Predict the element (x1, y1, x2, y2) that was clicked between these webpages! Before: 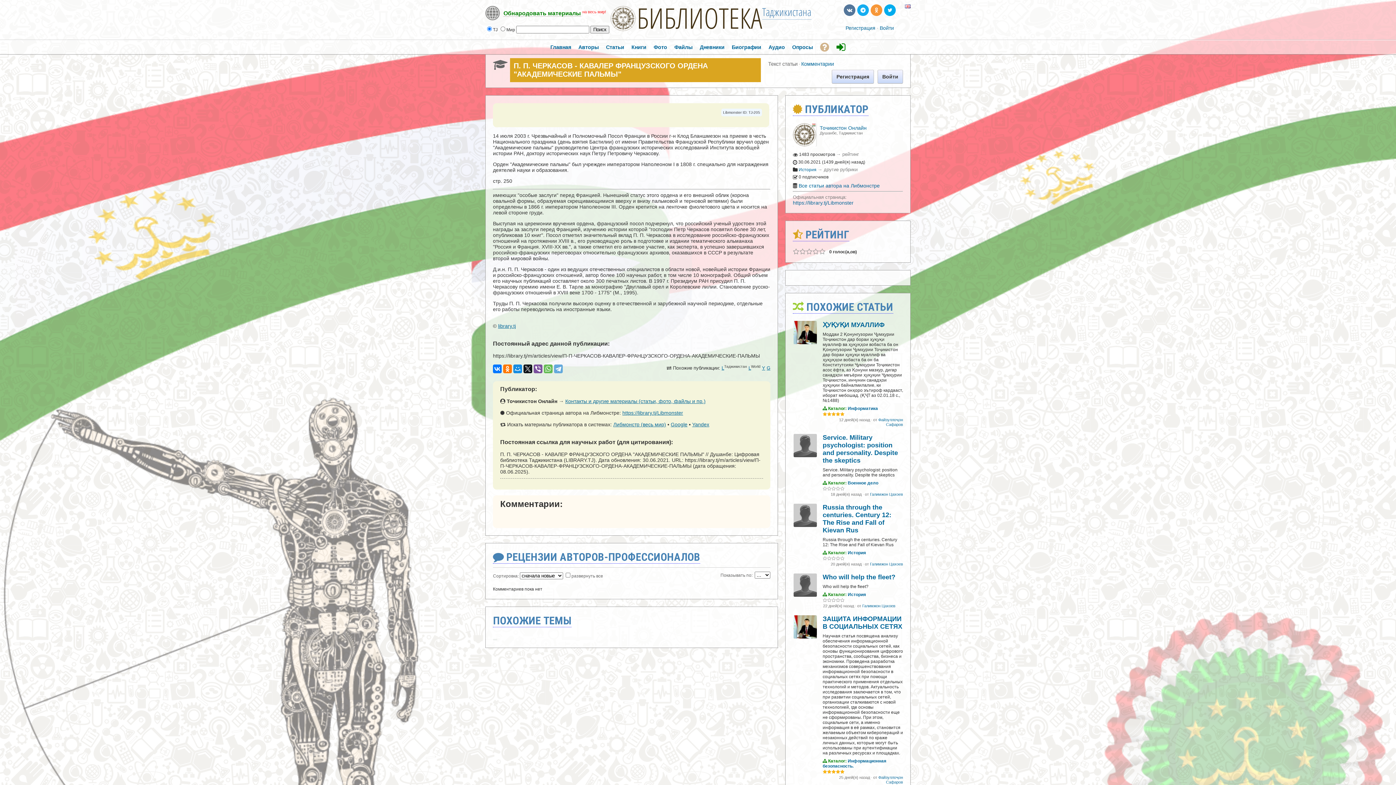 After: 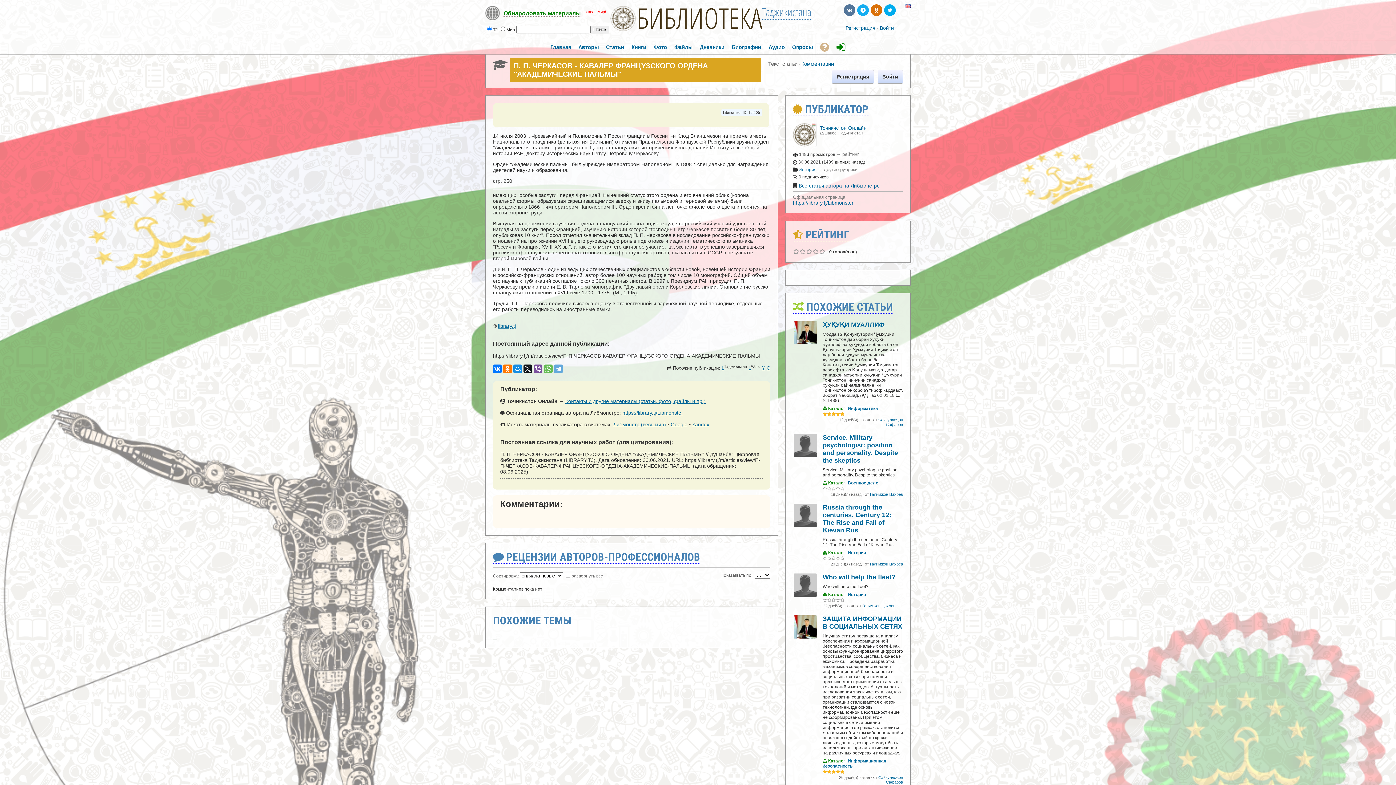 Action: bbox: (870, 4, 882, 16)